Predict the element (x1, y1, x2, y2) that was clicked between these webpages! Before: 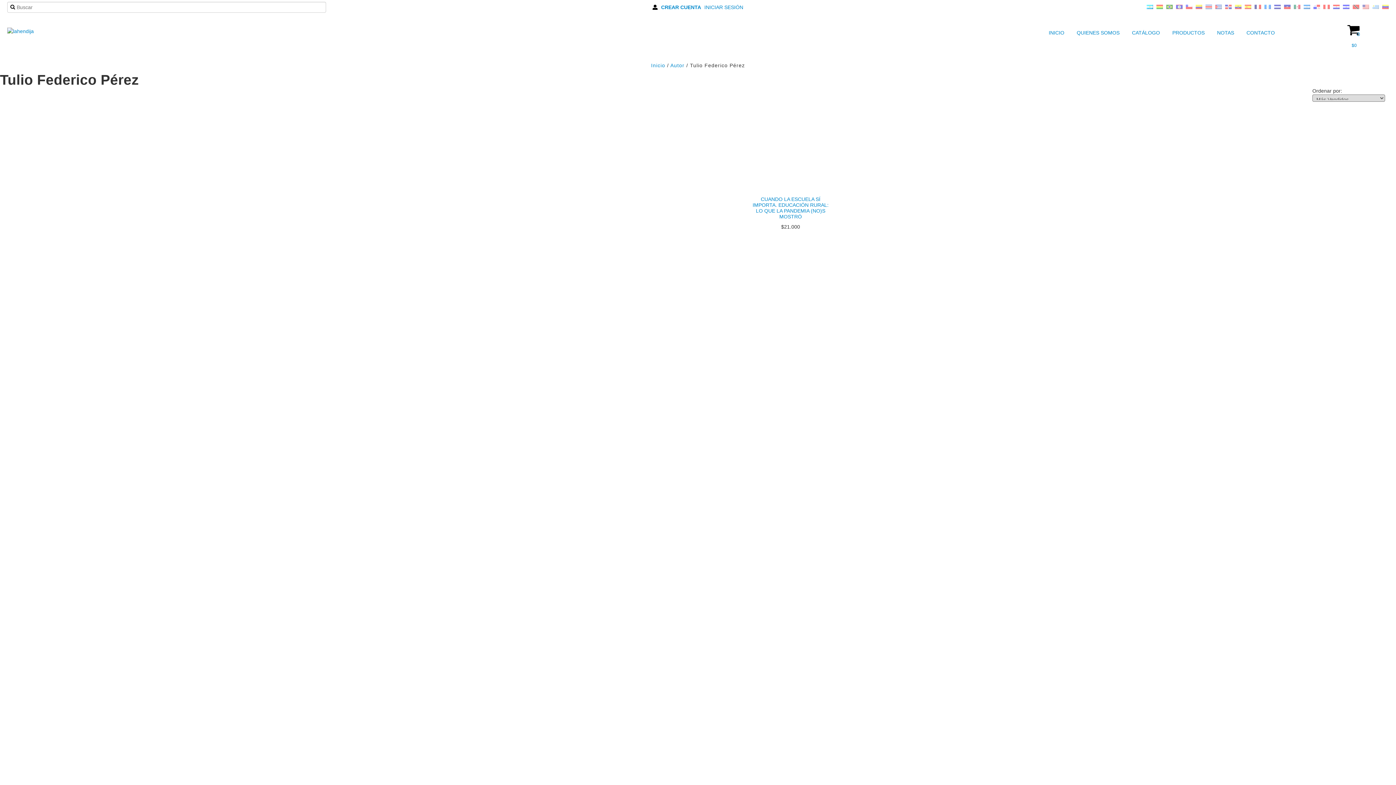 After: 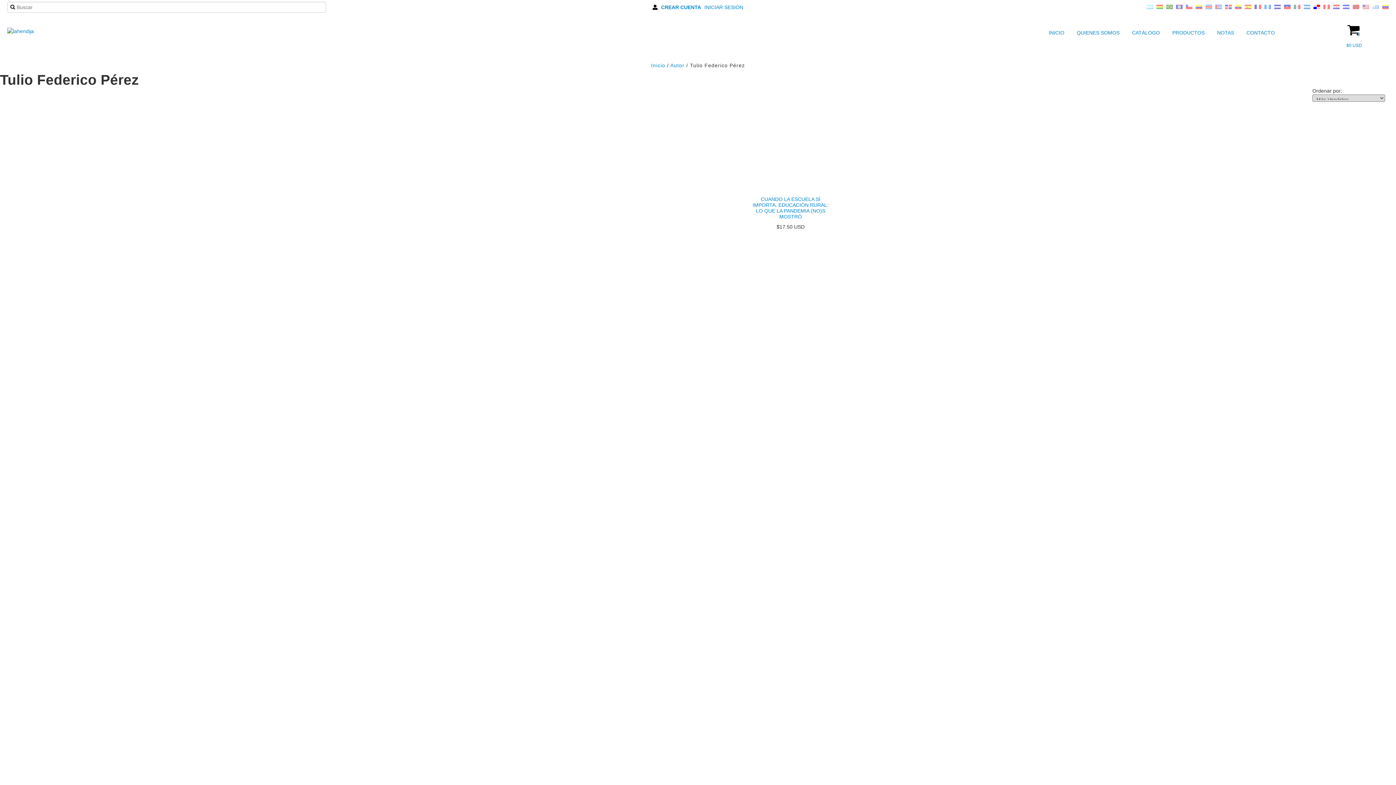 Action: bbox: (1313, 4, 1320, 10)